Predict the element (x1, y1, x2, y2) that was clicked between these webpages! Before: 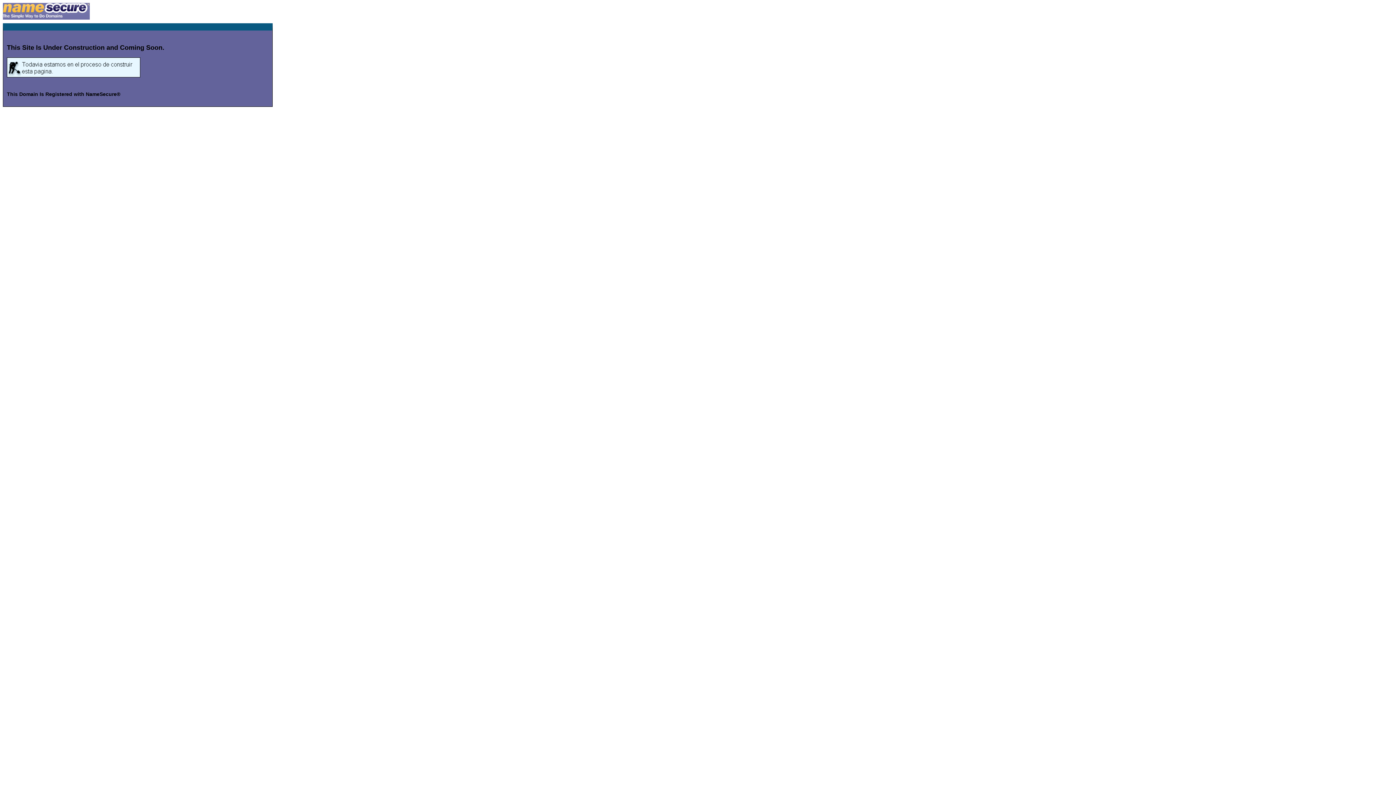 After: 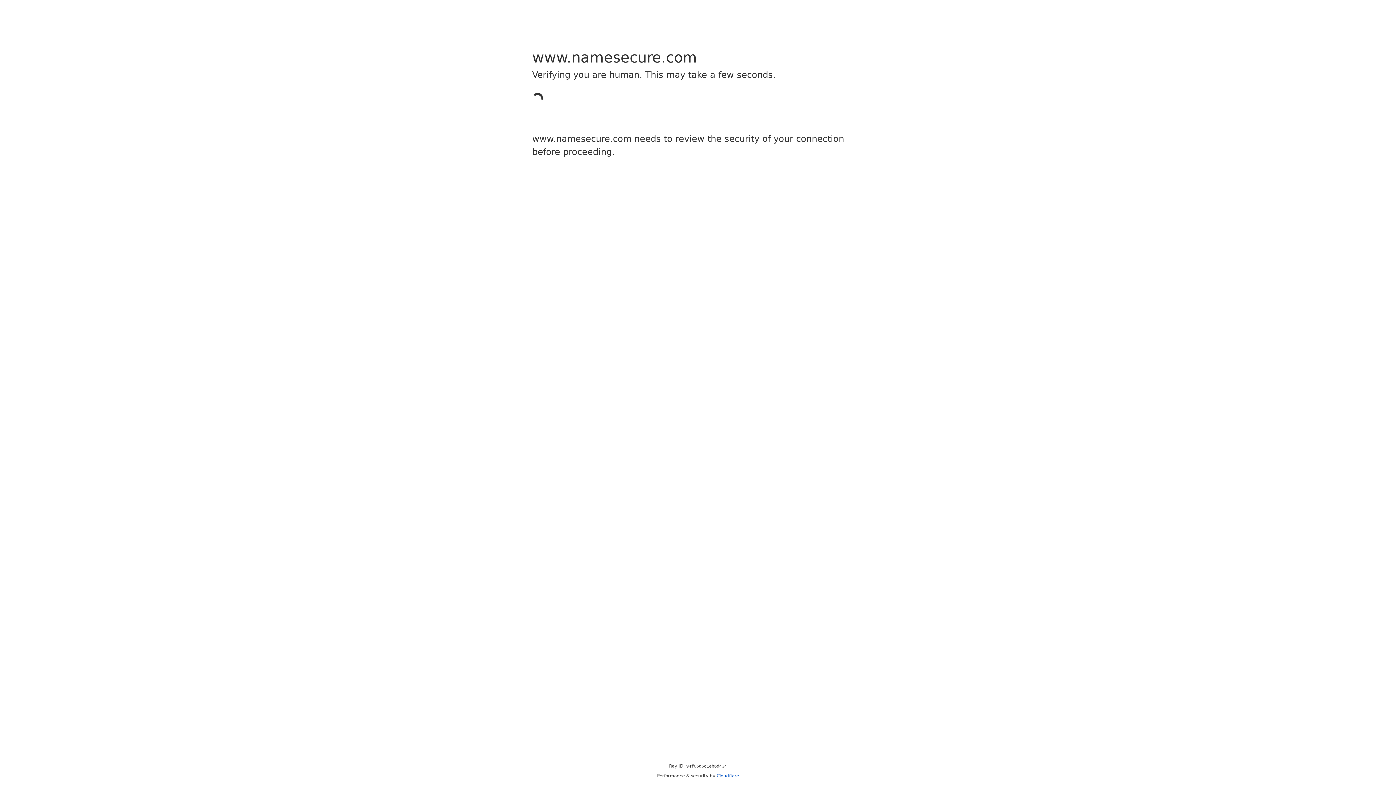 Action: bbox: (2, 14, 89, 20)